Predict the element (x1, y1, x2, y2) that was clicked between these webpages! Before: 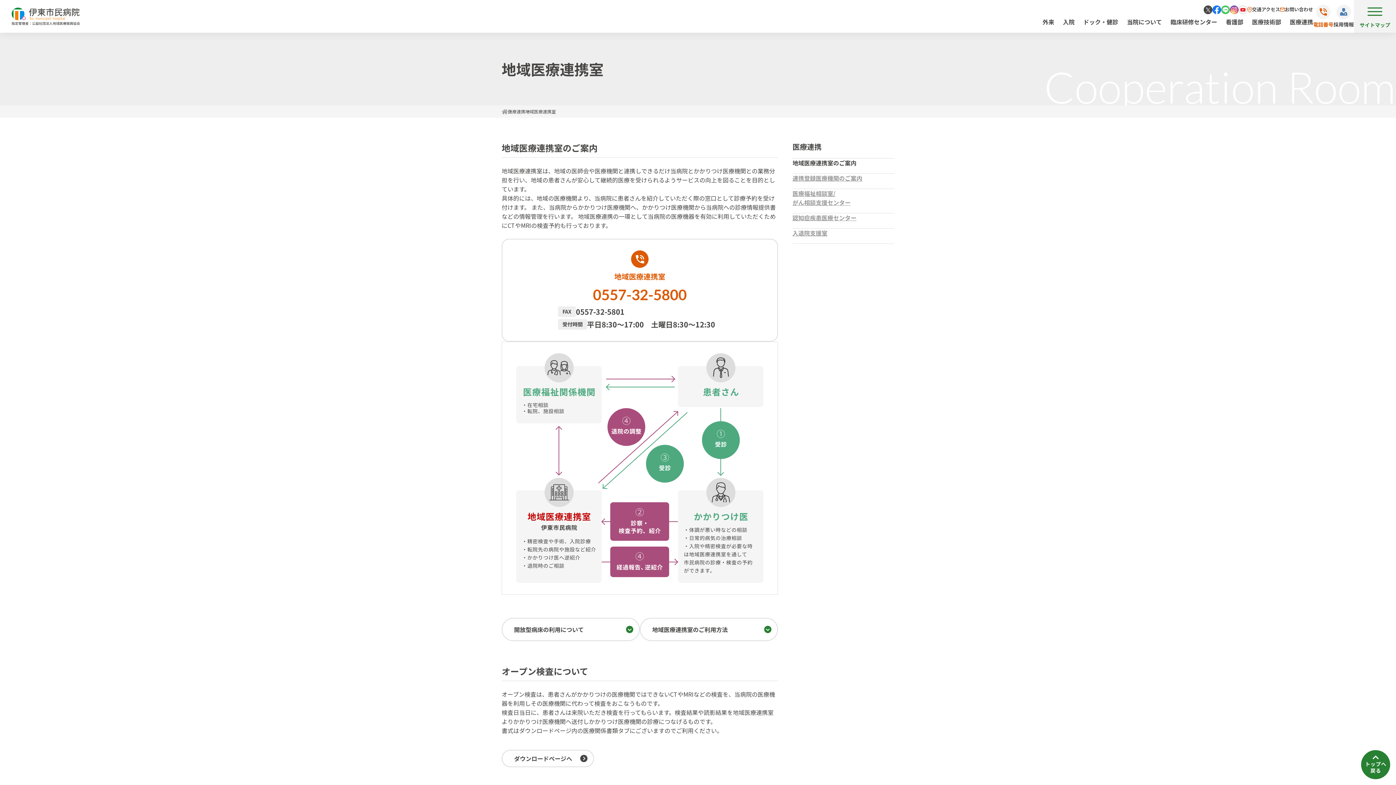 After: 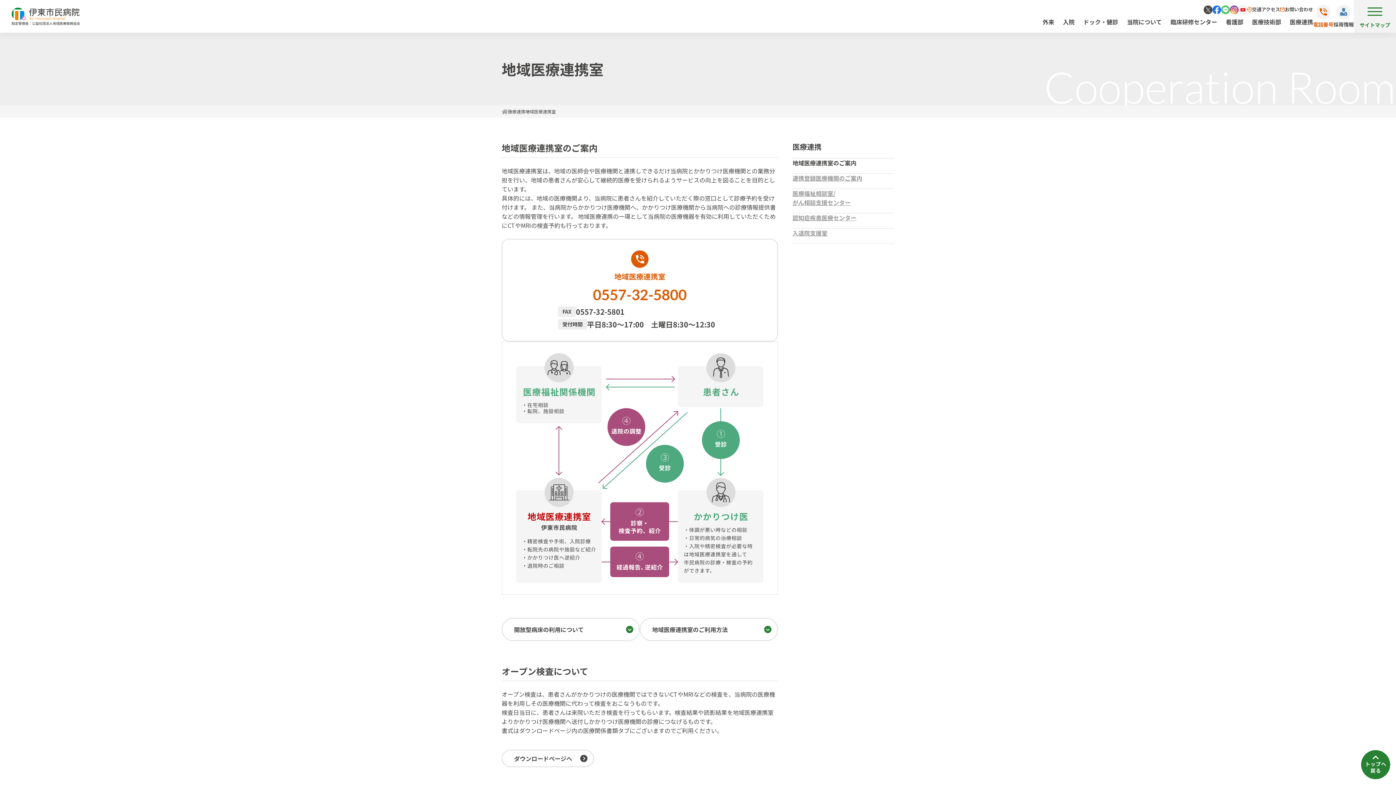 Action: bbox: (1238, 5, 1247, 14)